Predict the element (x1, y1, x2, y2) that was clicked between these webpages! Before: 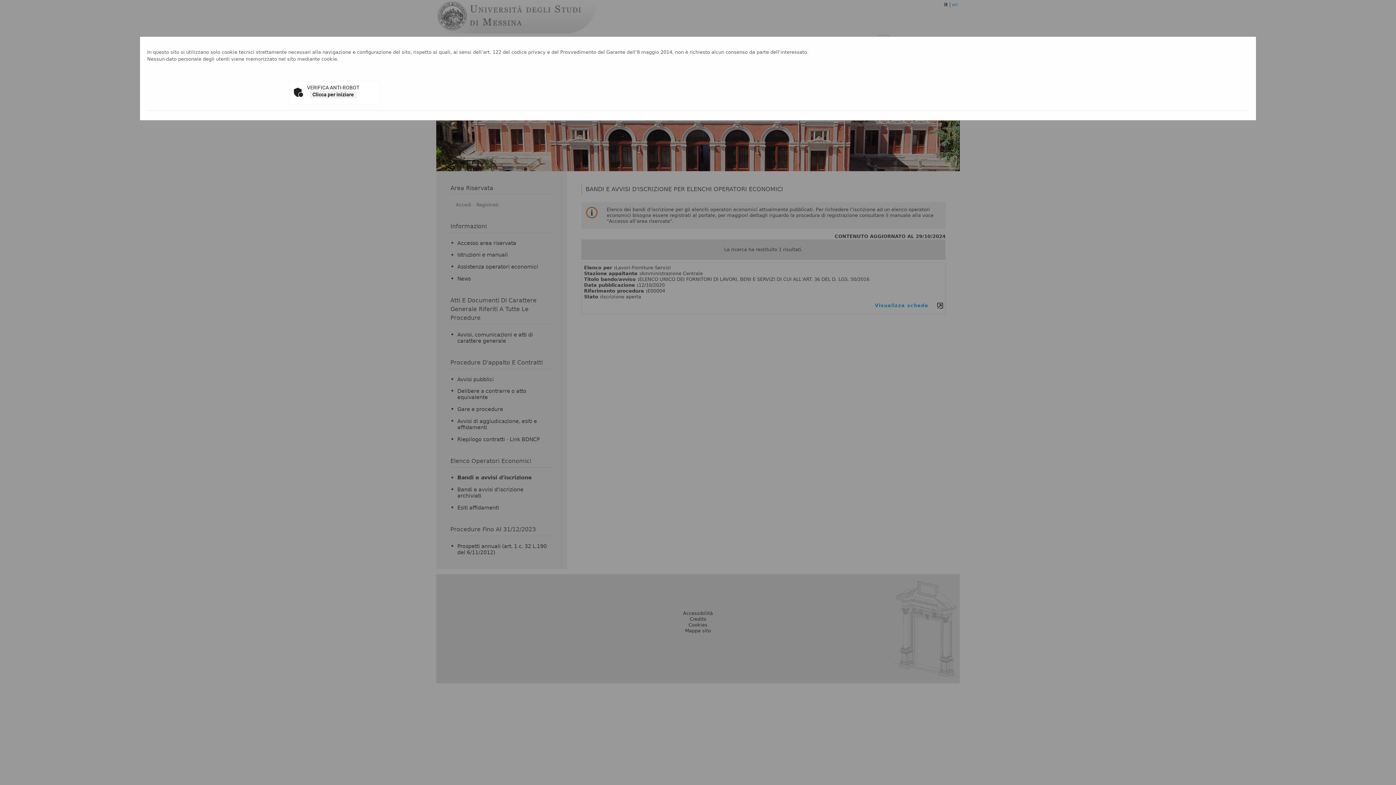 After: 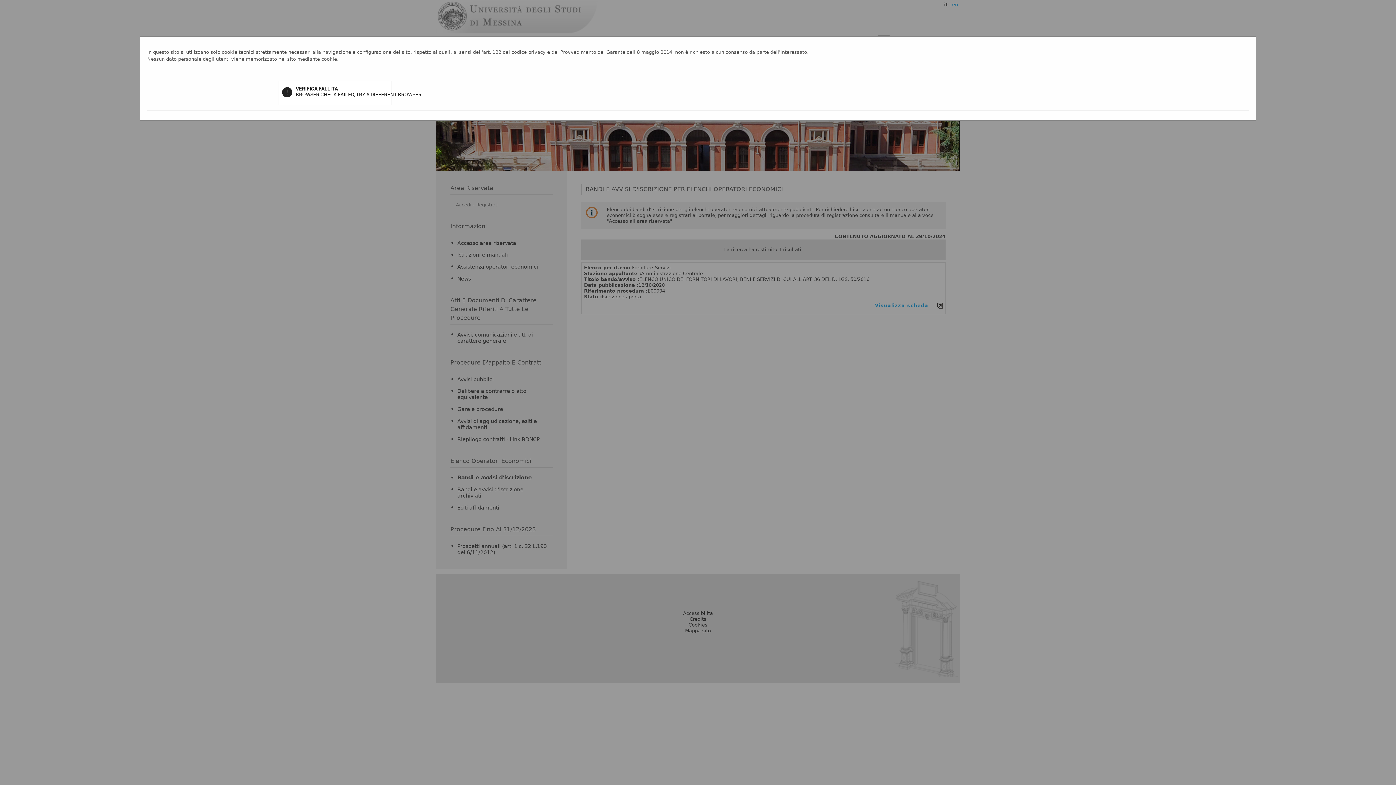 Action: label: Clicca per iniziare bbox: (310, 90, 356, 98)